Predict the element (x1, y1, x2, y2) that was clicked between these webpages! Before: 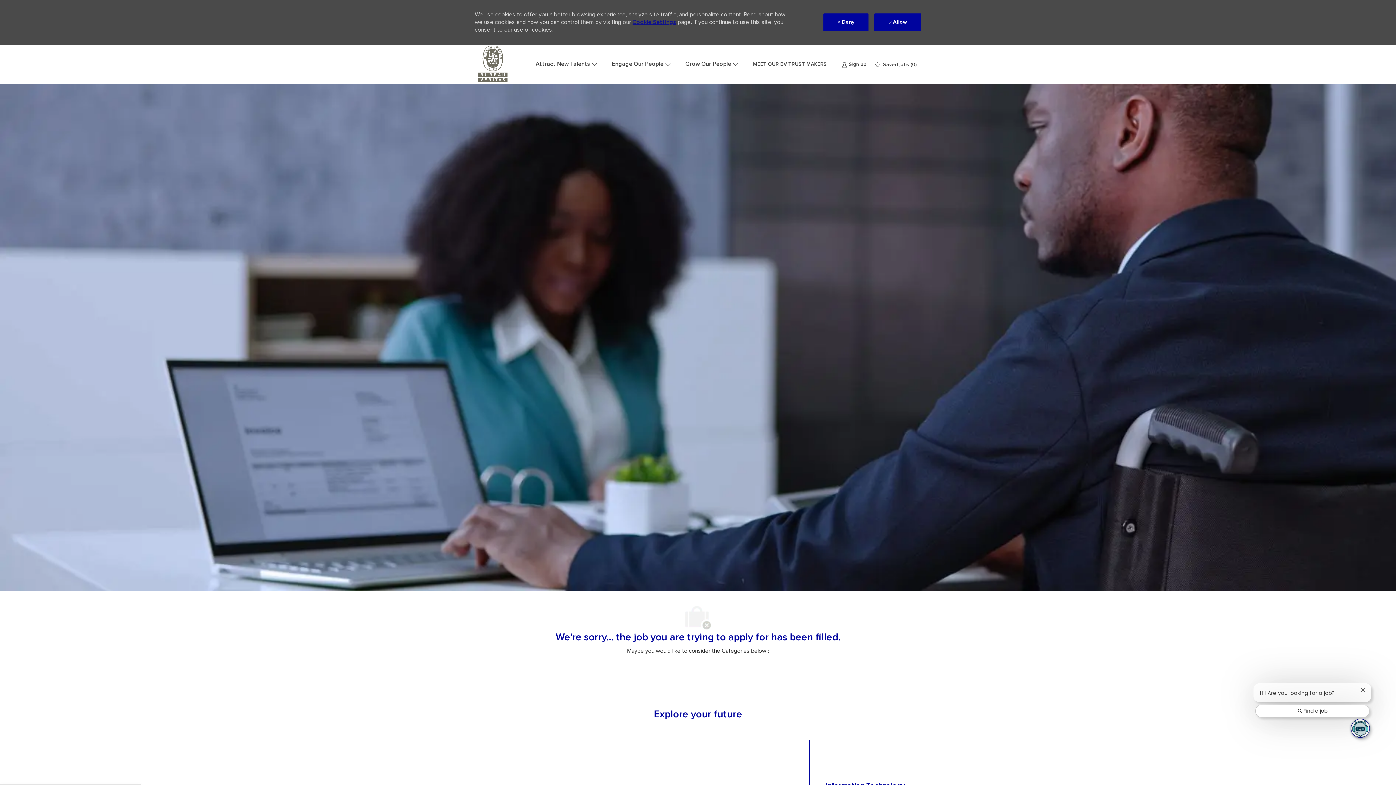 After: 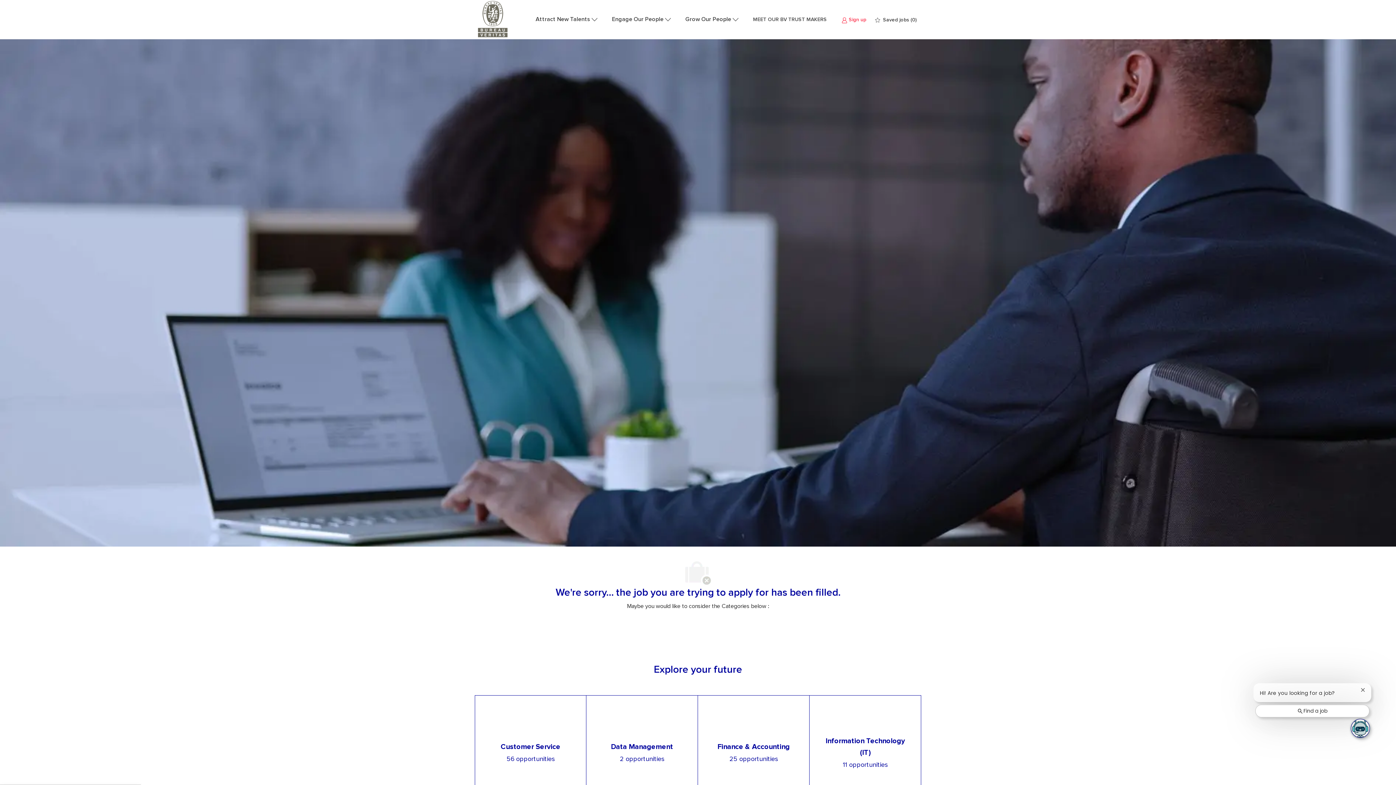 Action: bbox: (828, 13, 871, 31) label:  Deny